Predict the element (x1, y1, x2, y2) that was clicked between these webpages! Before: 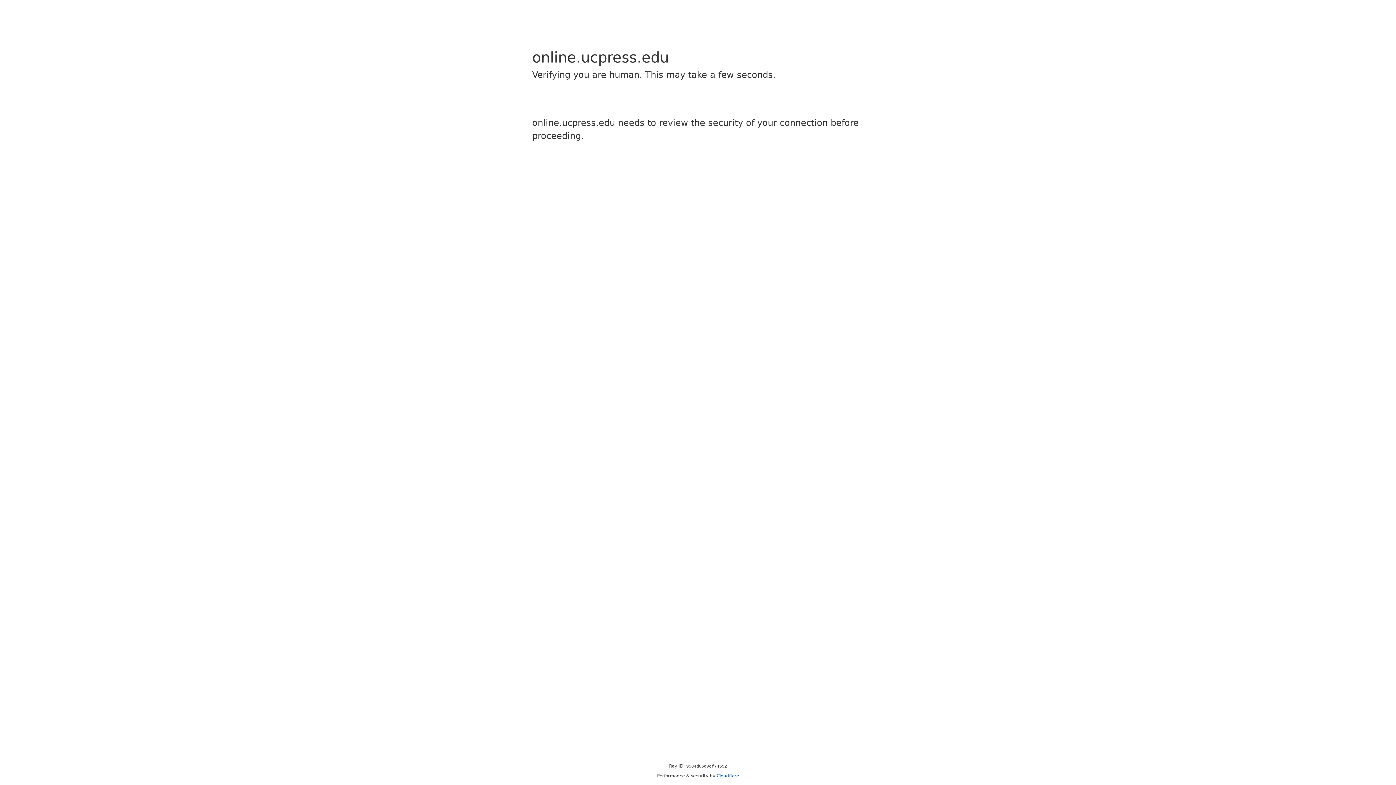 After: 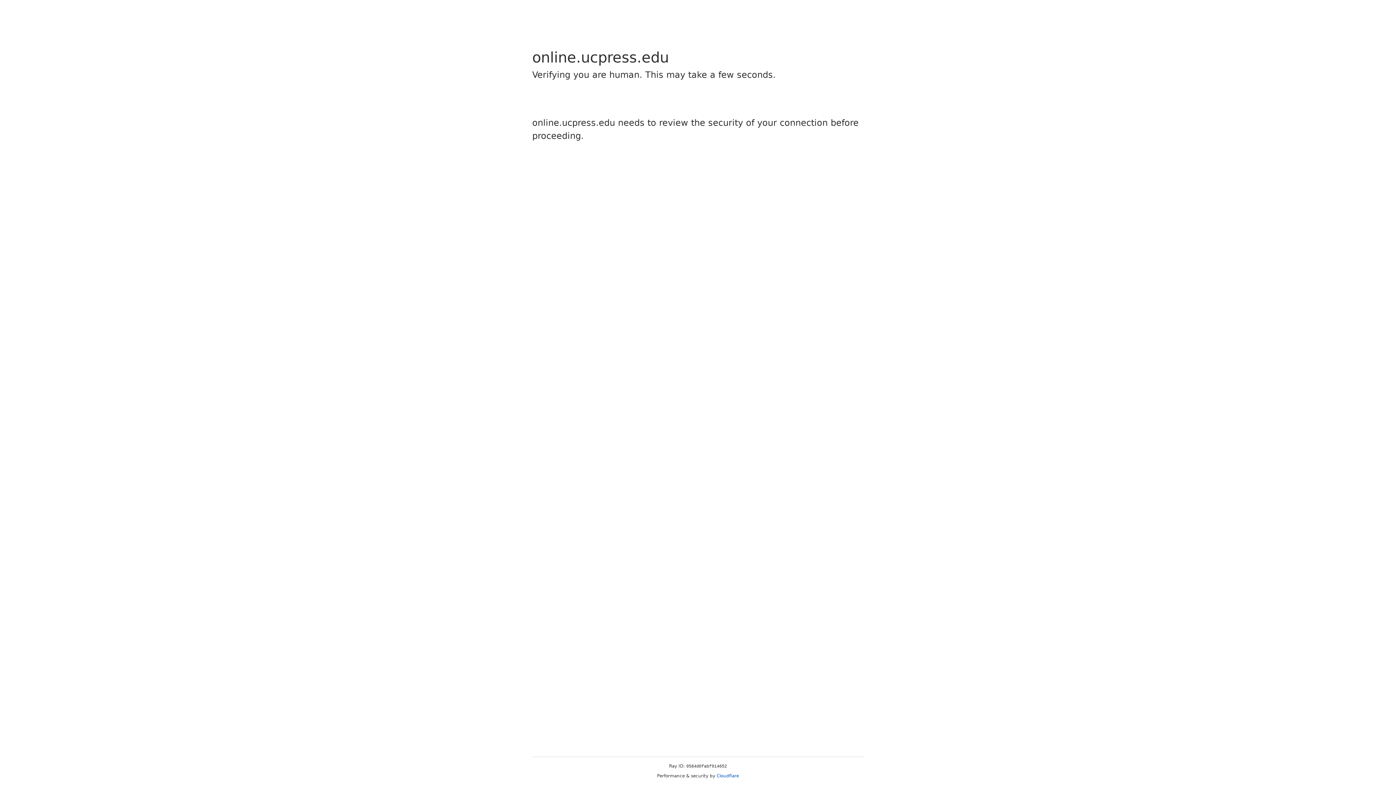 Action: label: Cloudflare bbox: (716, 773, 739, 778)